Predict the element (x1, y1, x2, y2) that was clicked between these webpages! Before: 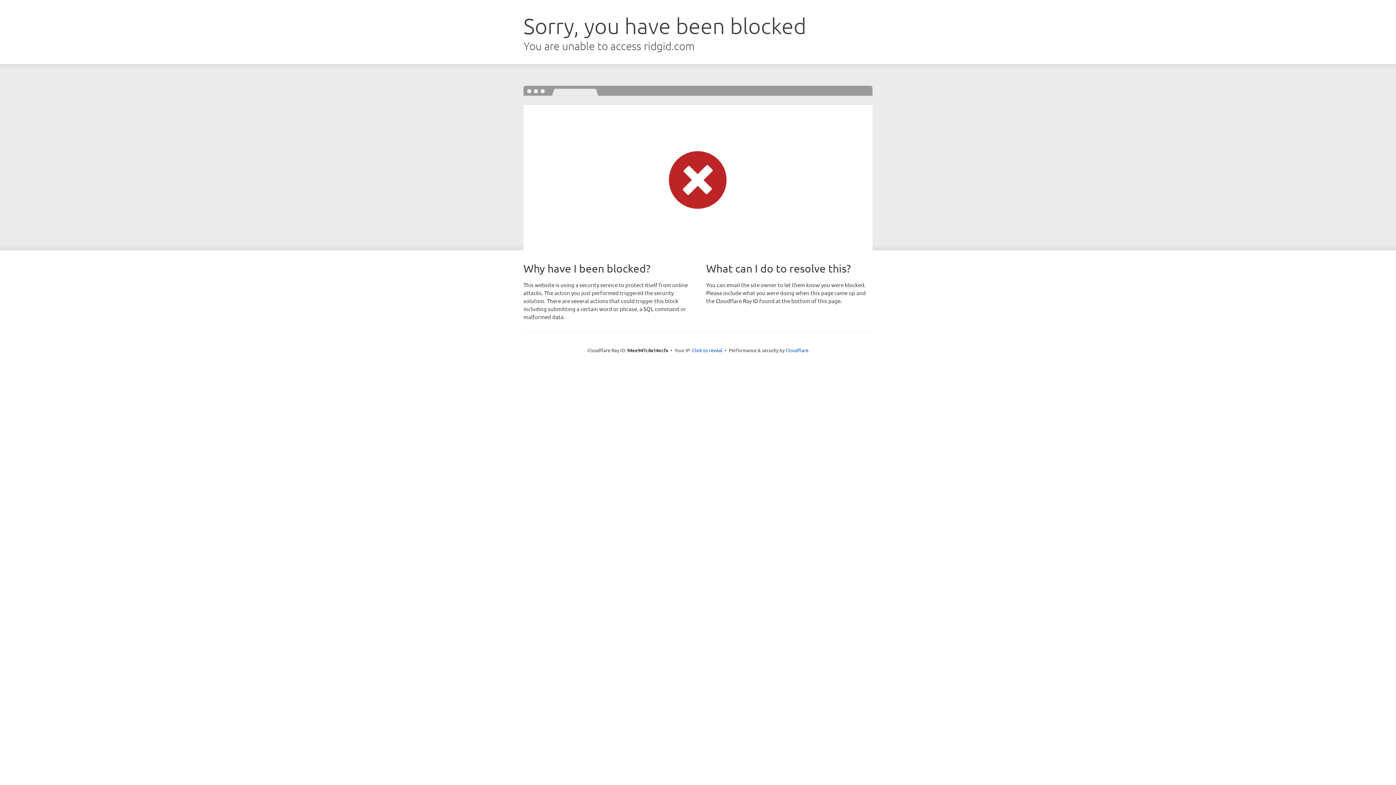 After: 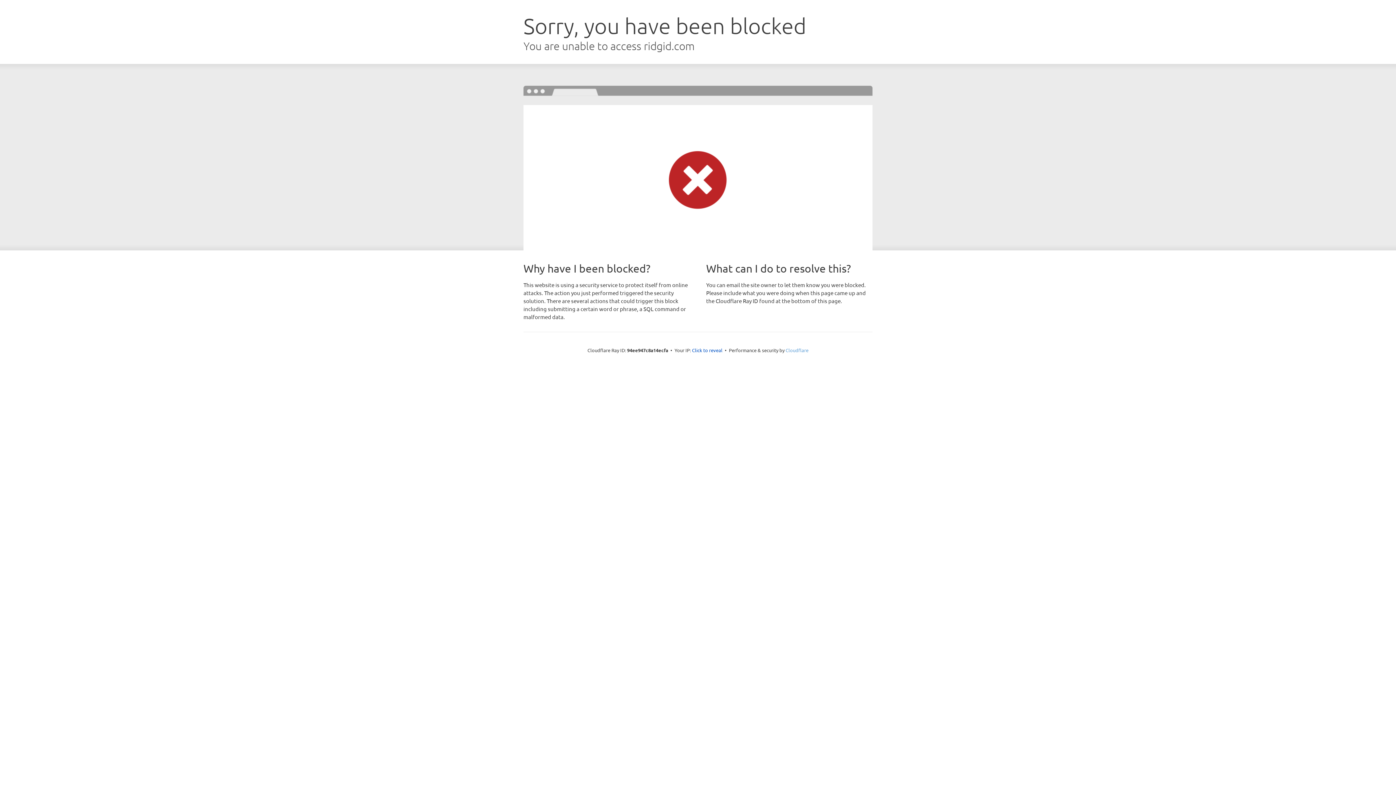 Action: label: Cloudflare bbox: (785, 347, 808, 353)